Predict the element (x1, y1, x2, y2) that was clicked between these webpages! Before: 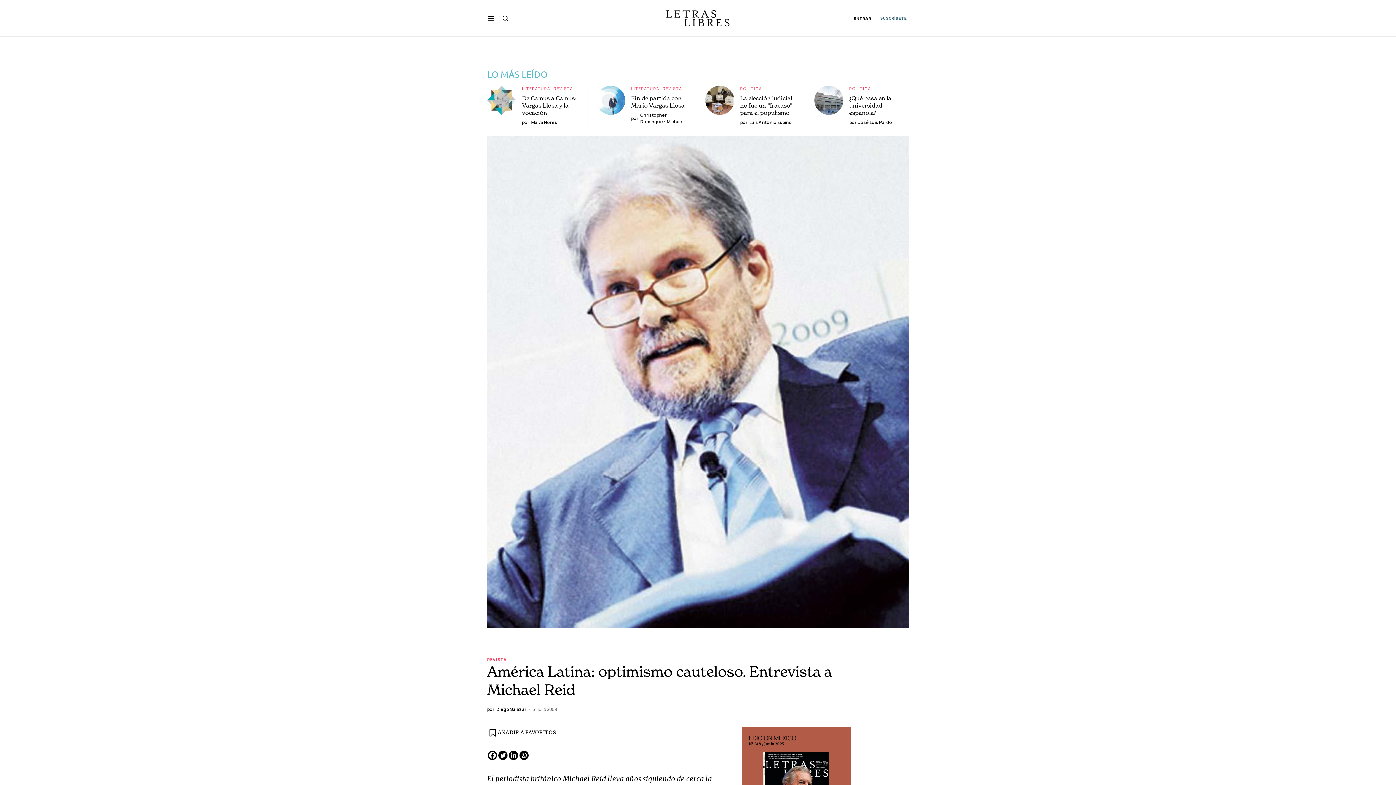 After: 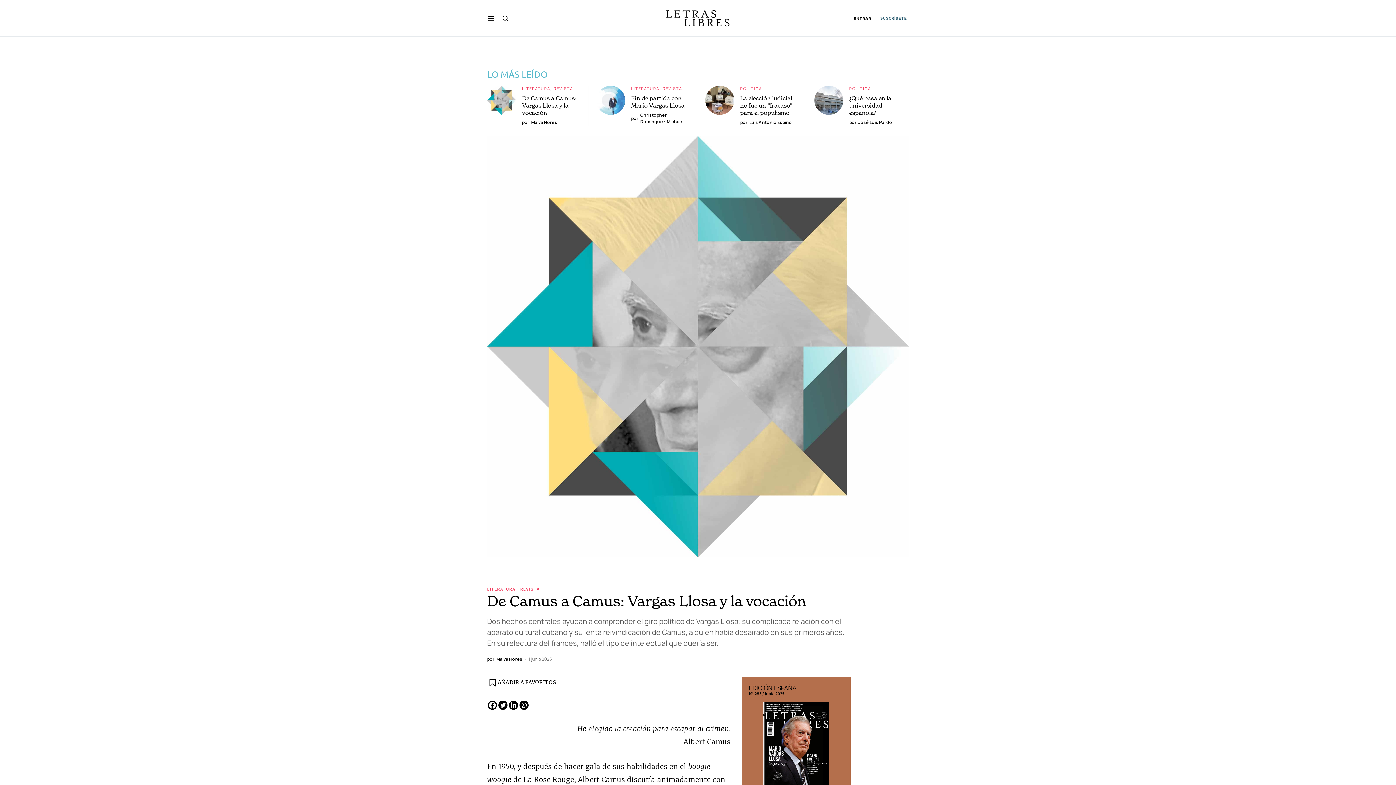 Action: bbox: (522, 94, 576, 116) label: De Camus a Camus: Vargas Llosa y la vocación